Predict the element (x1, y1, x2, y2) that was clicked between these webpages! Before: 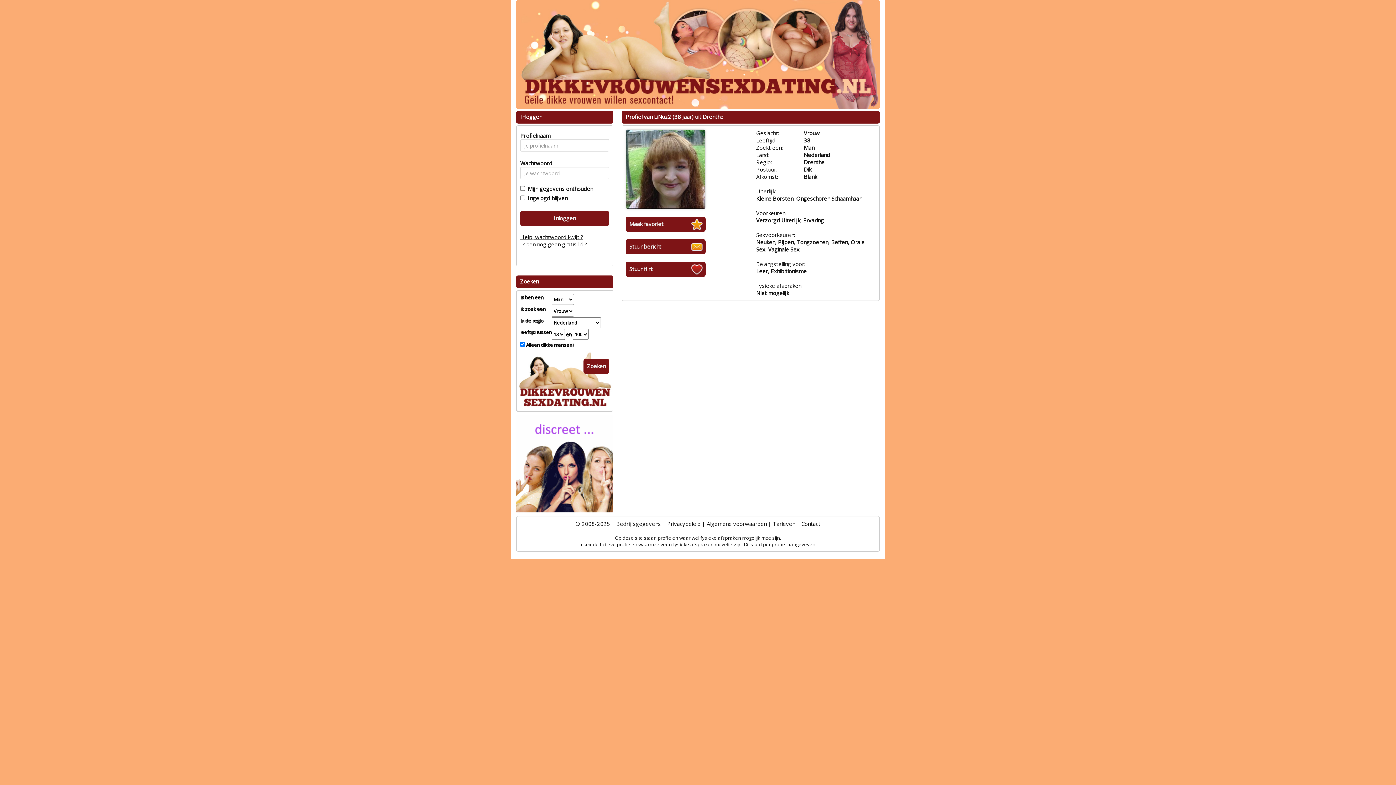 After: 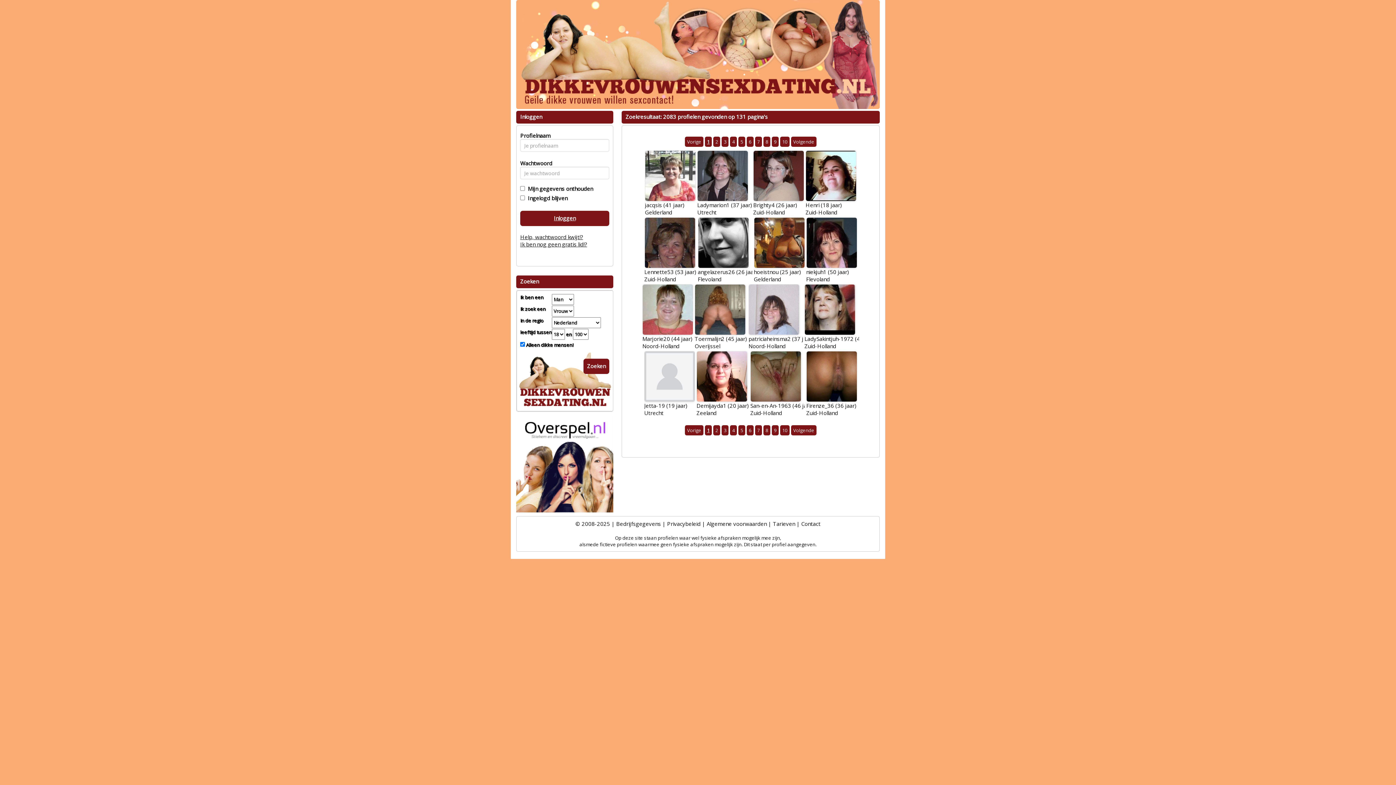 Action: bbox: (583, 358, 609, 374) label: Zoeken